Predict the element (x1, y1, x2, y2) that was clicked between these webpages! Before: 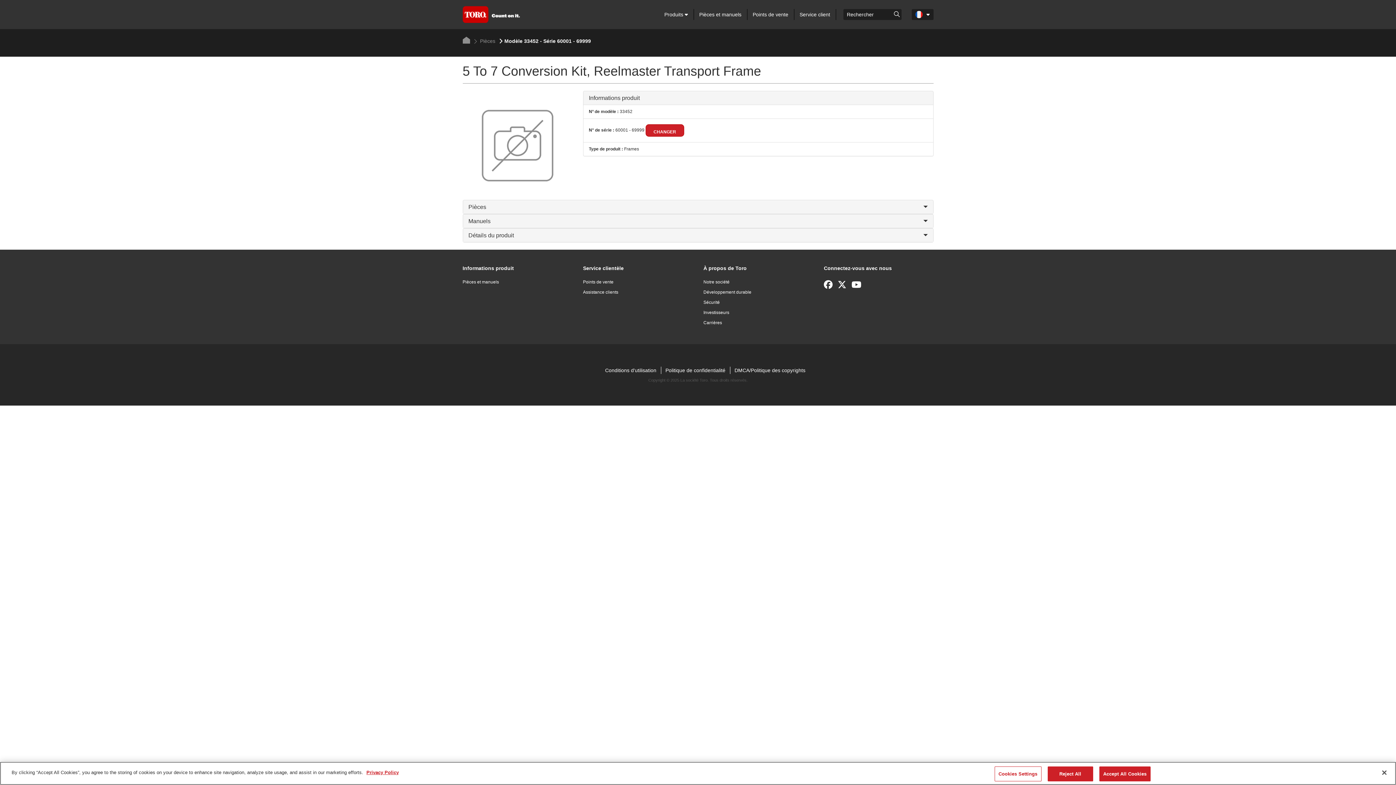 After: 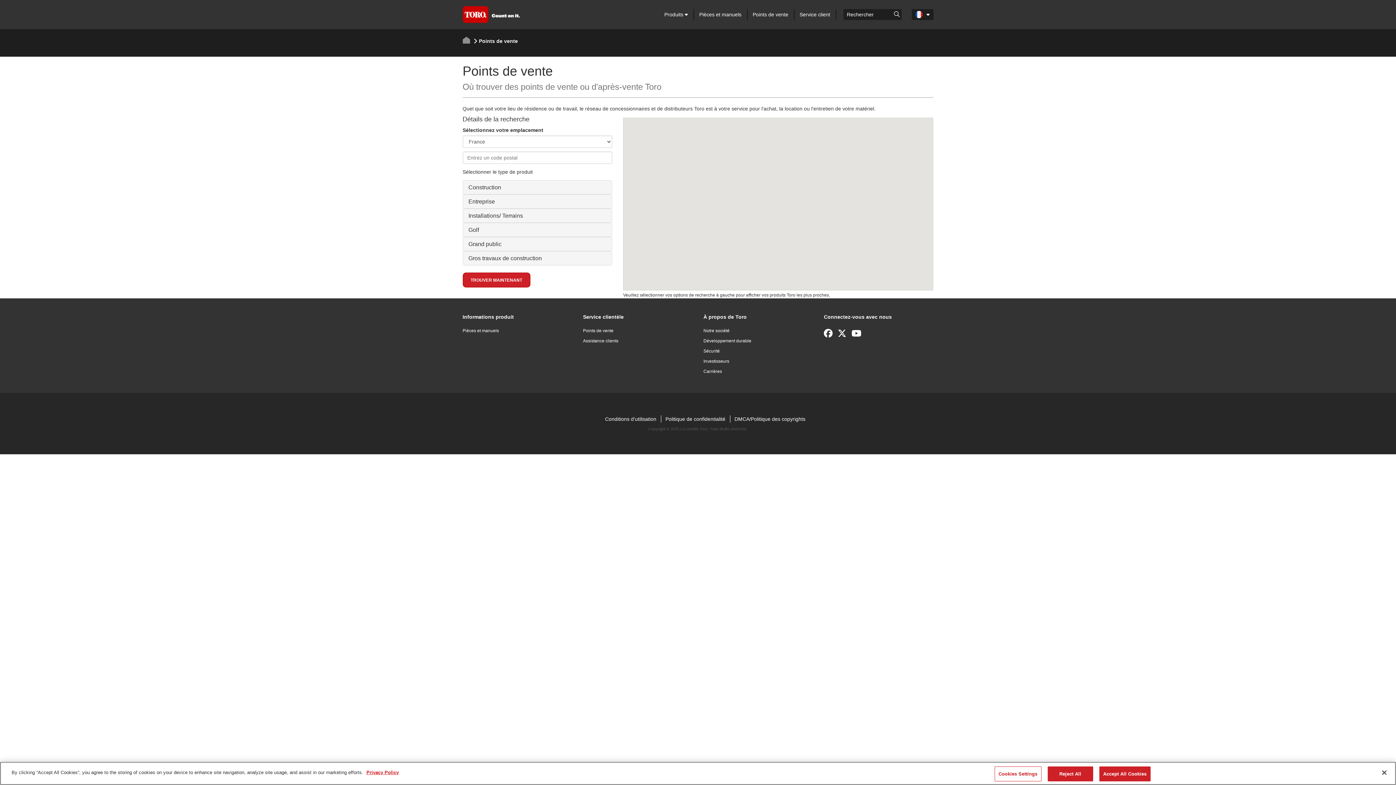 Action: bbox: (583, 279, 613, 284) label: Points de vente